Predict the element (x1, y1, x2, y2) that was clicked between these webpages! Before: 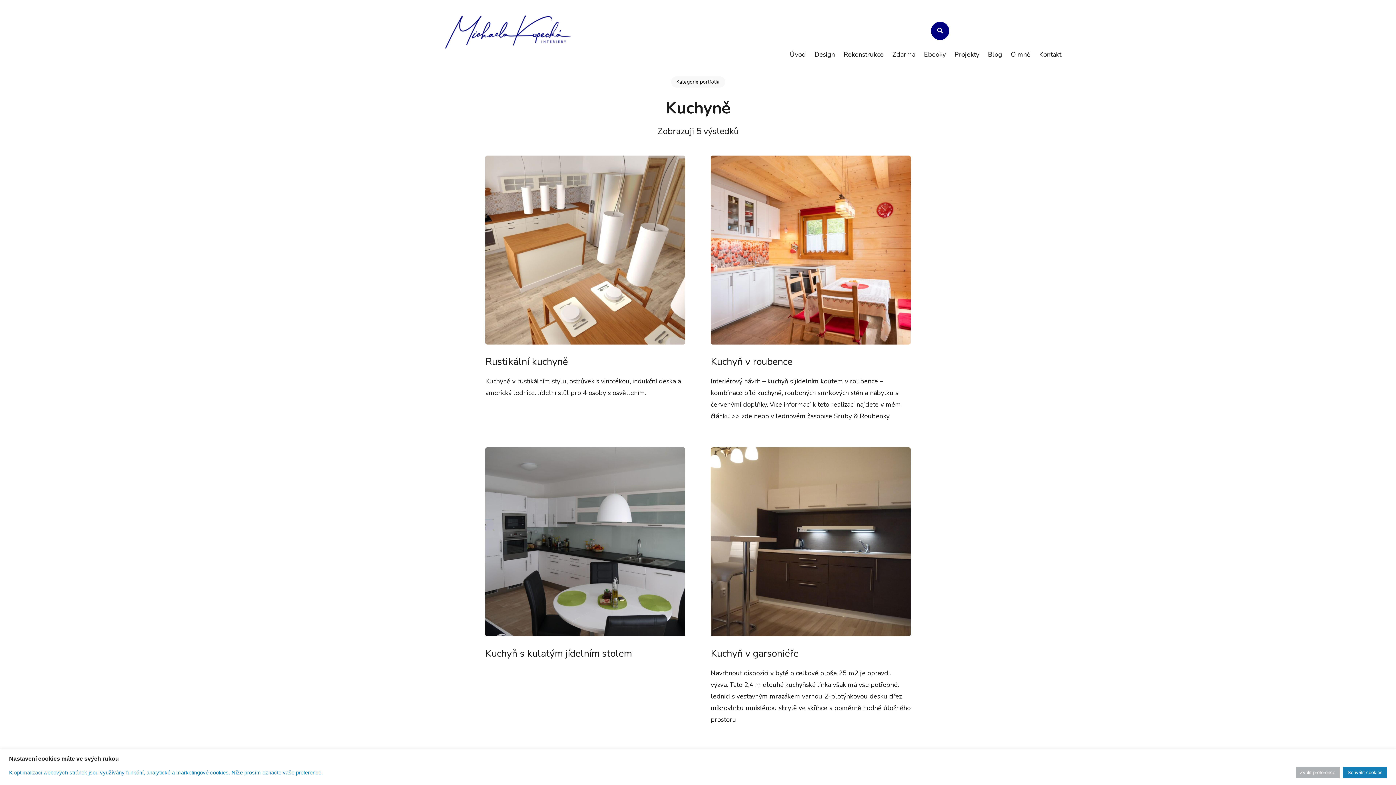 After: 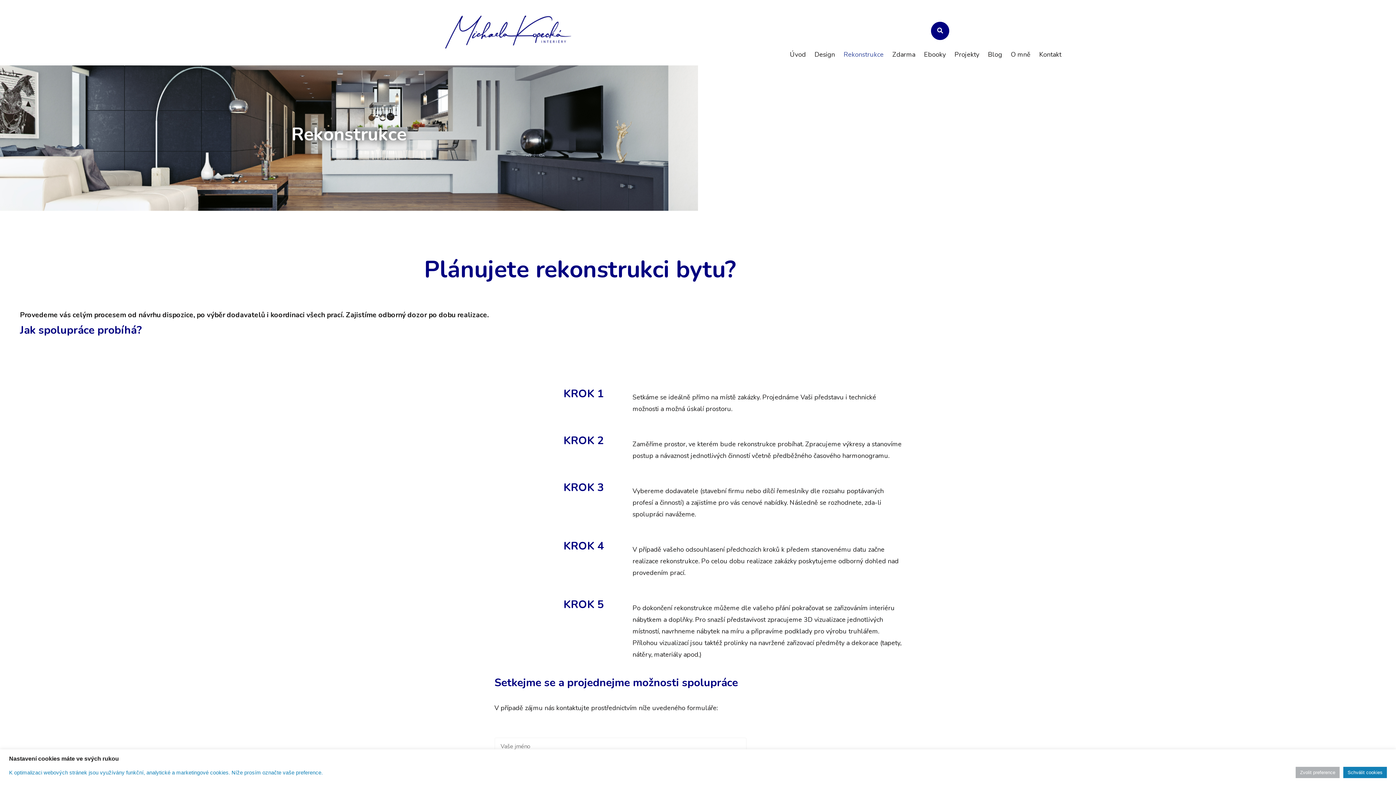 Action: label: Rekonstrukce bbox: (843, 45, 883, 64)